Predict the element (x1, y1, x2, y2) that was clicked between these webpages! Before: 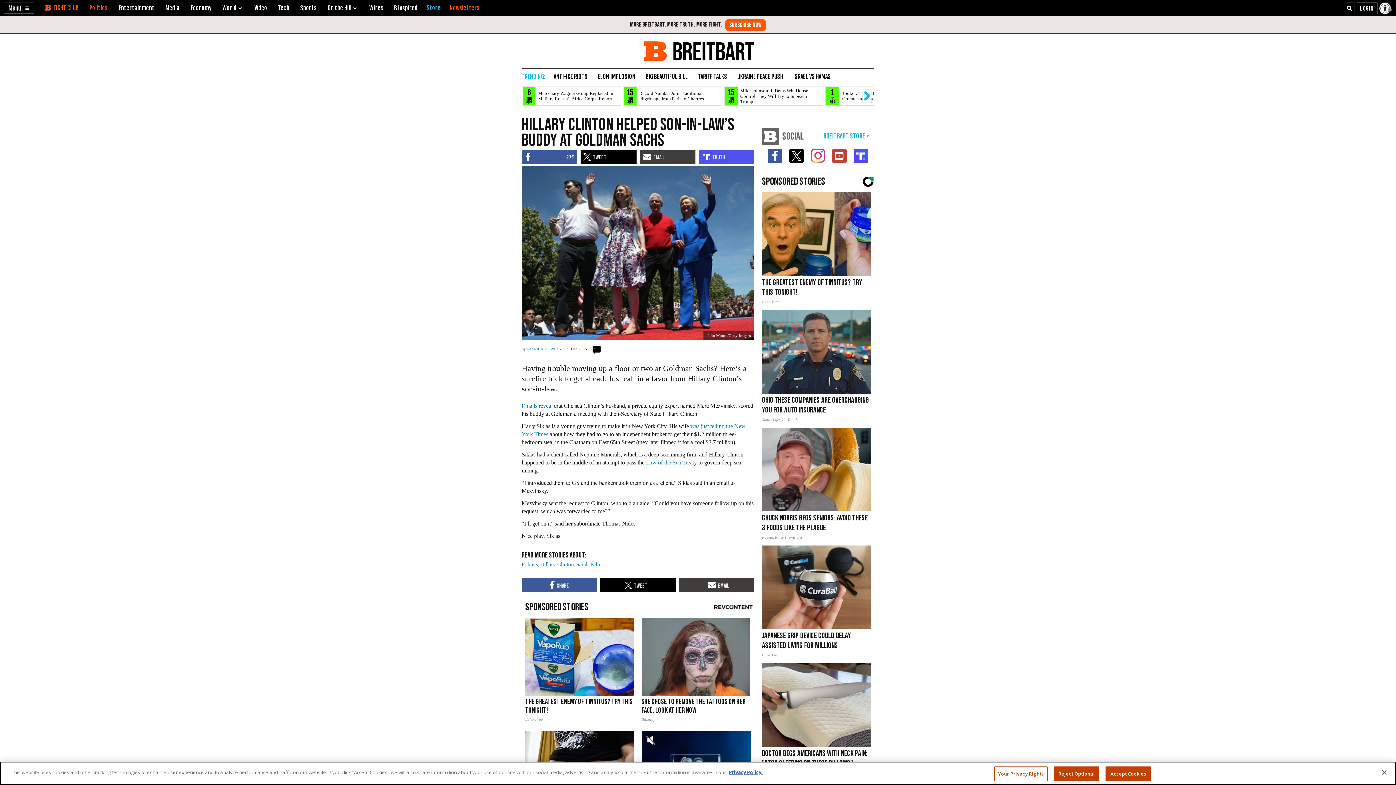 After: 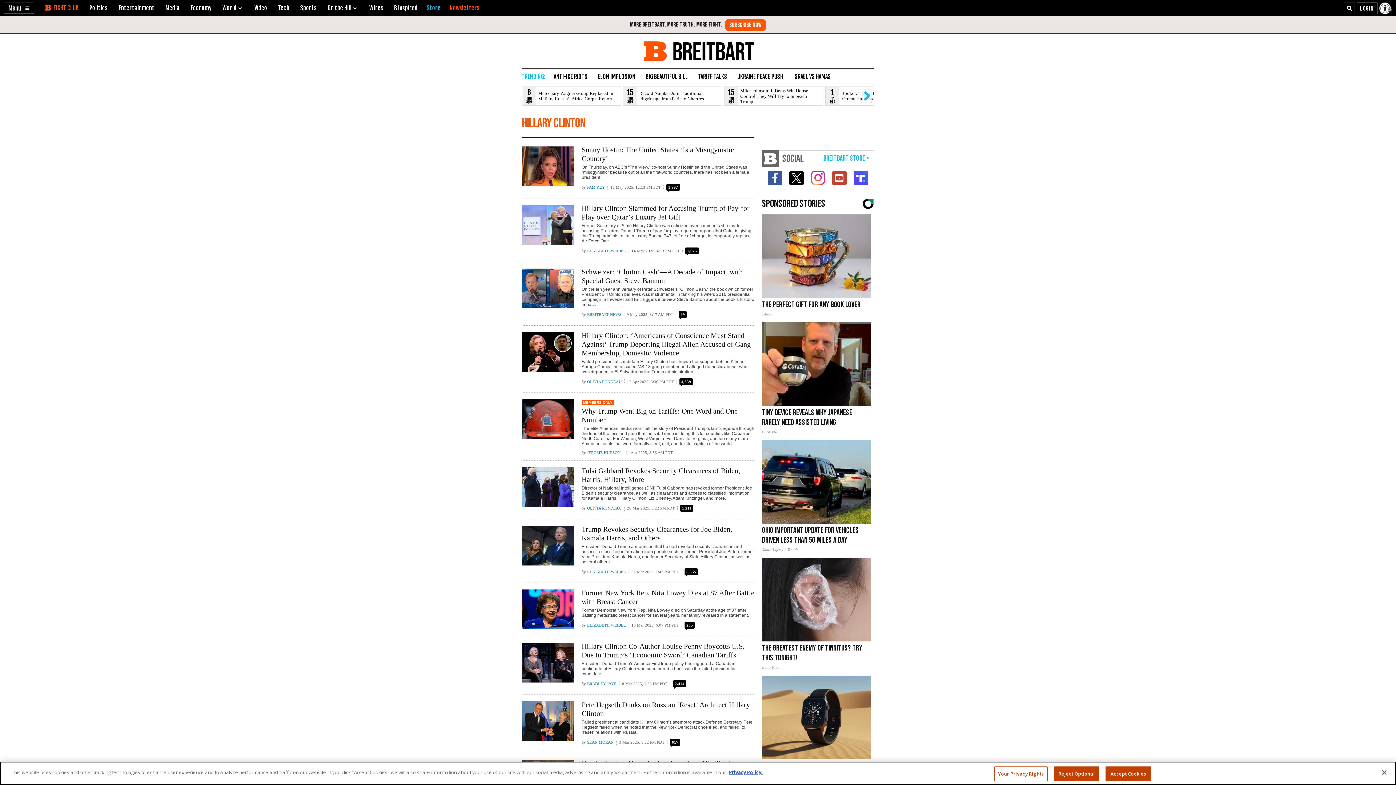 Action: bbox: (540, 561, 574, 567) label: Hillary Clinton